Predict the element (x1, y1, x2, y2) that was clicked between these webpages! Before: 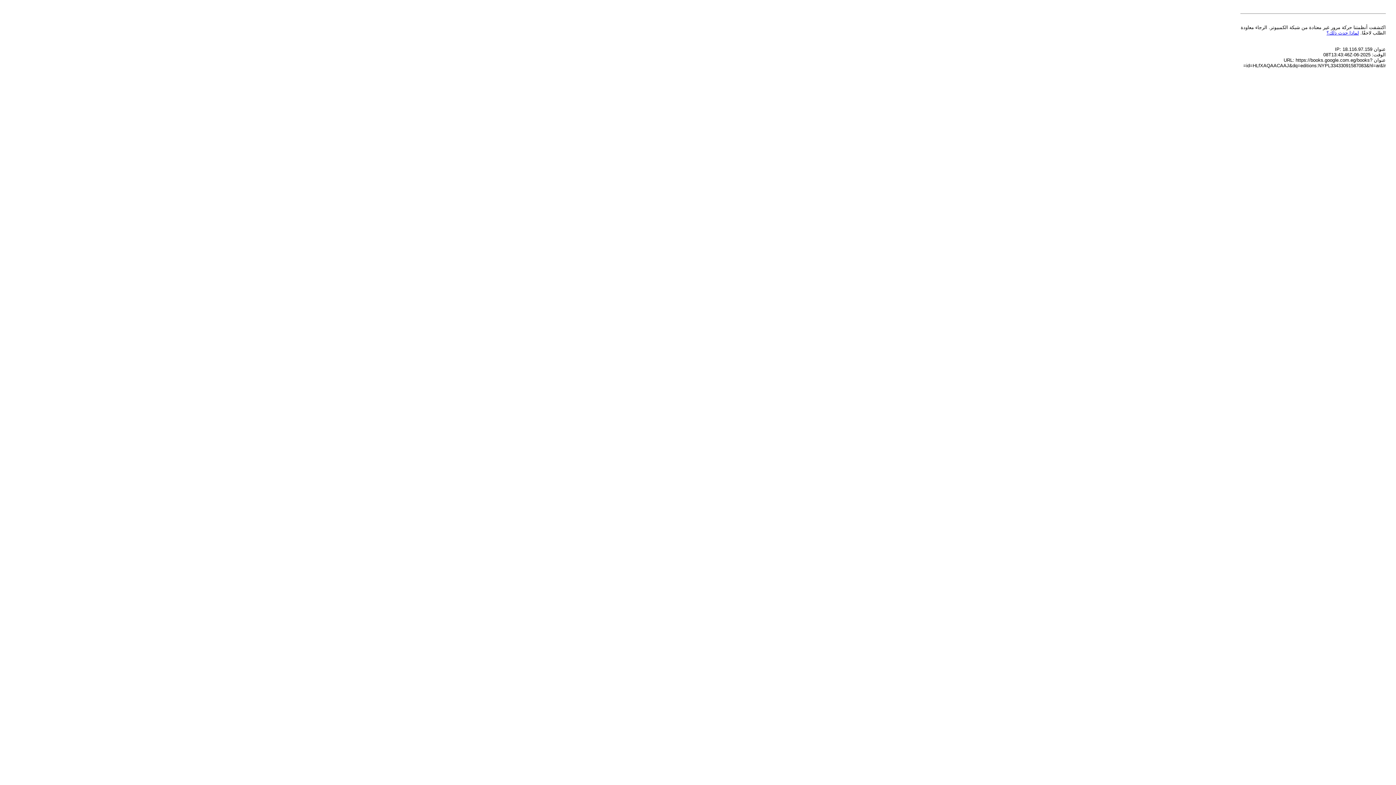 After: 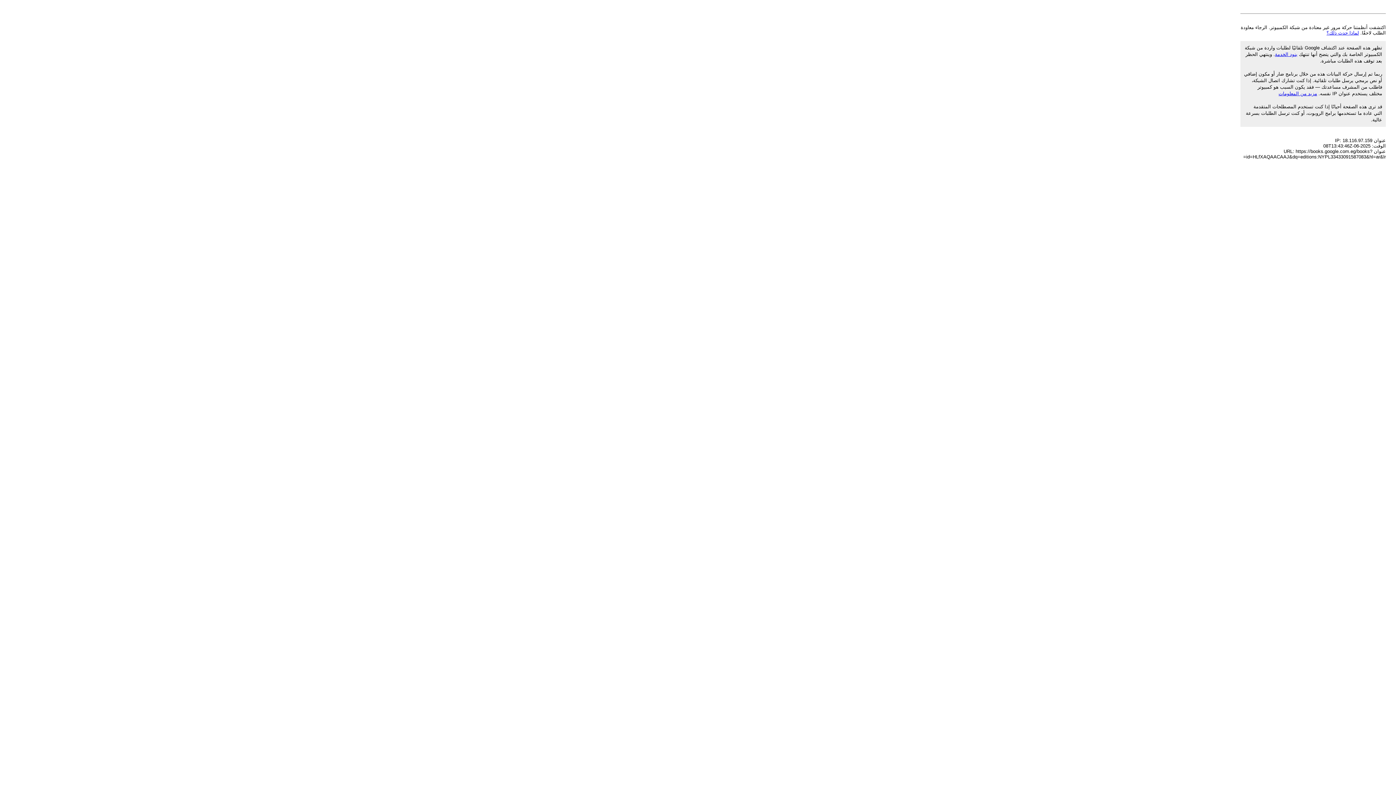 Action: bbox: (1326, 30, 1359, 35) label: لماذا حدث ذلك؟